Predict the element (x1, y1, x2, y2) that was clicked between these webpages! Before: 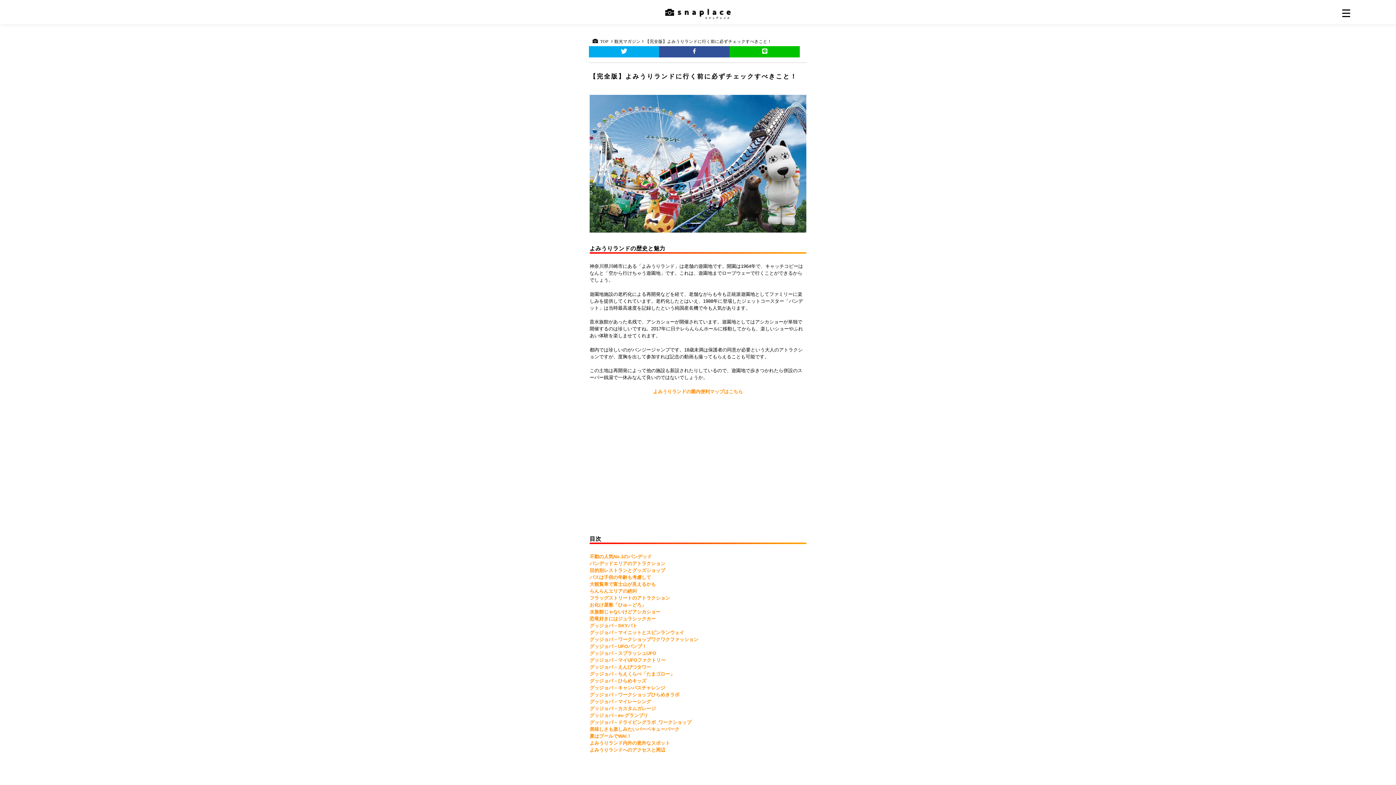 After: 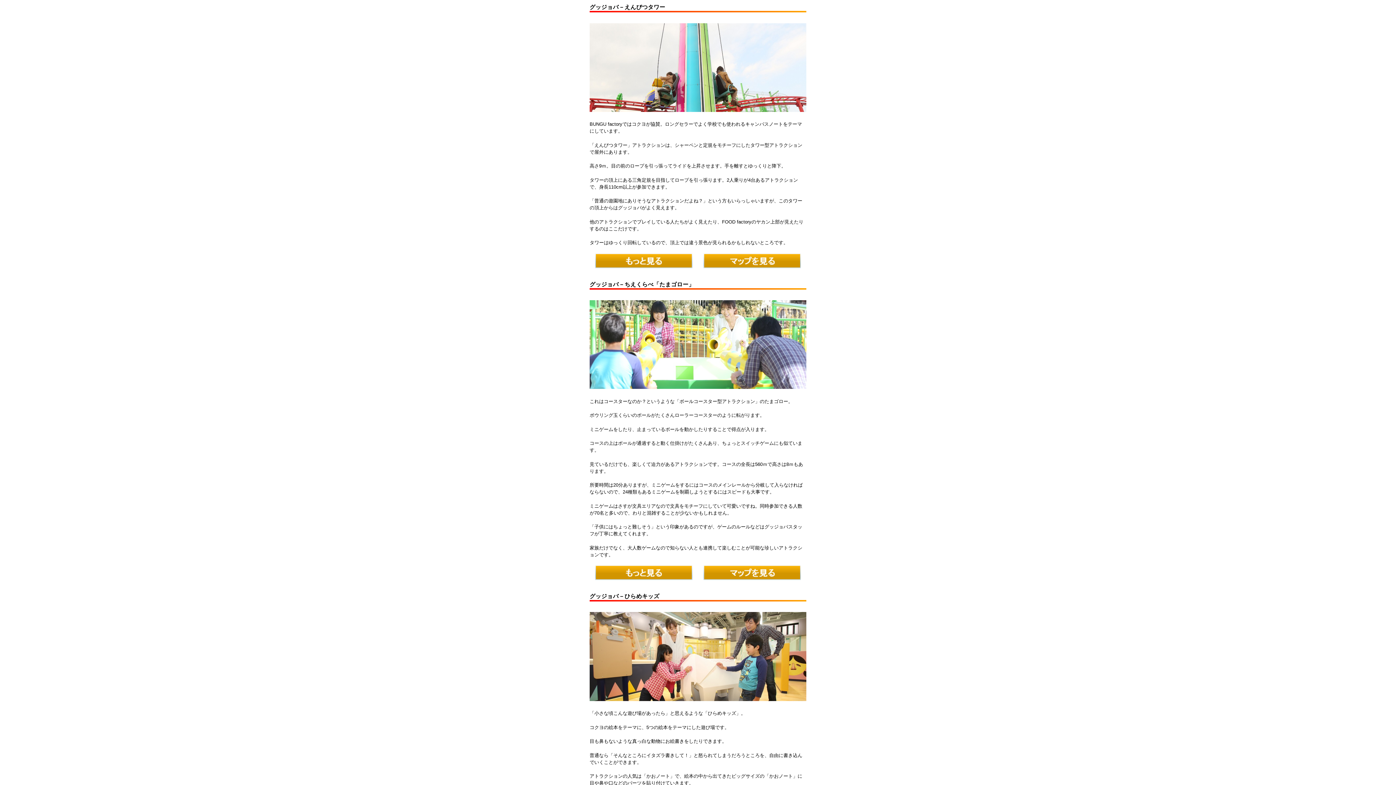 Action: bbox: (589, 664, 651, 670) label: グッジョバ－えんぴつタワー